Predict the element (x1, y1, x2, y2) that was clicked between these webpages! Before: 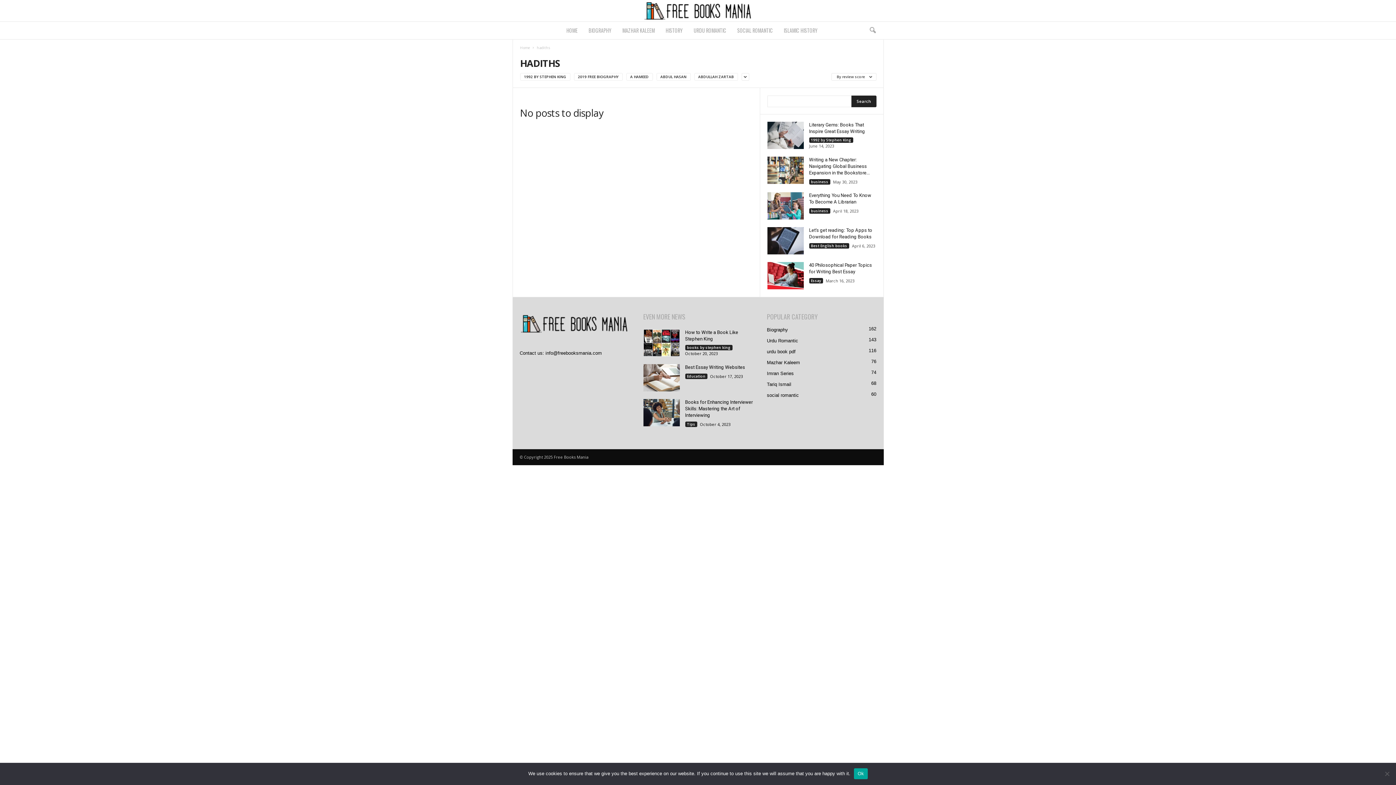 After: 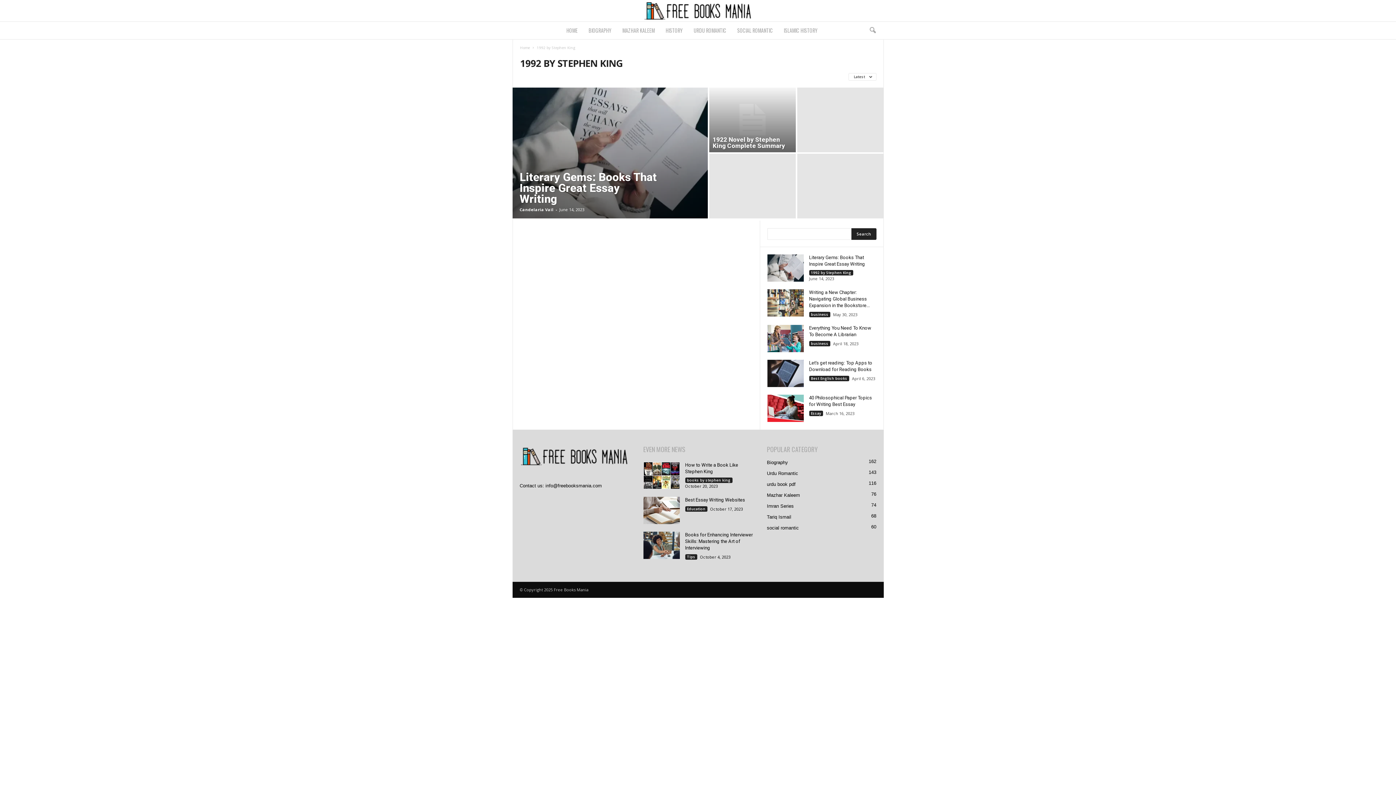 Action: label: 1992 BY STEPHEN KING bbox: (520, 72, 570, 80)